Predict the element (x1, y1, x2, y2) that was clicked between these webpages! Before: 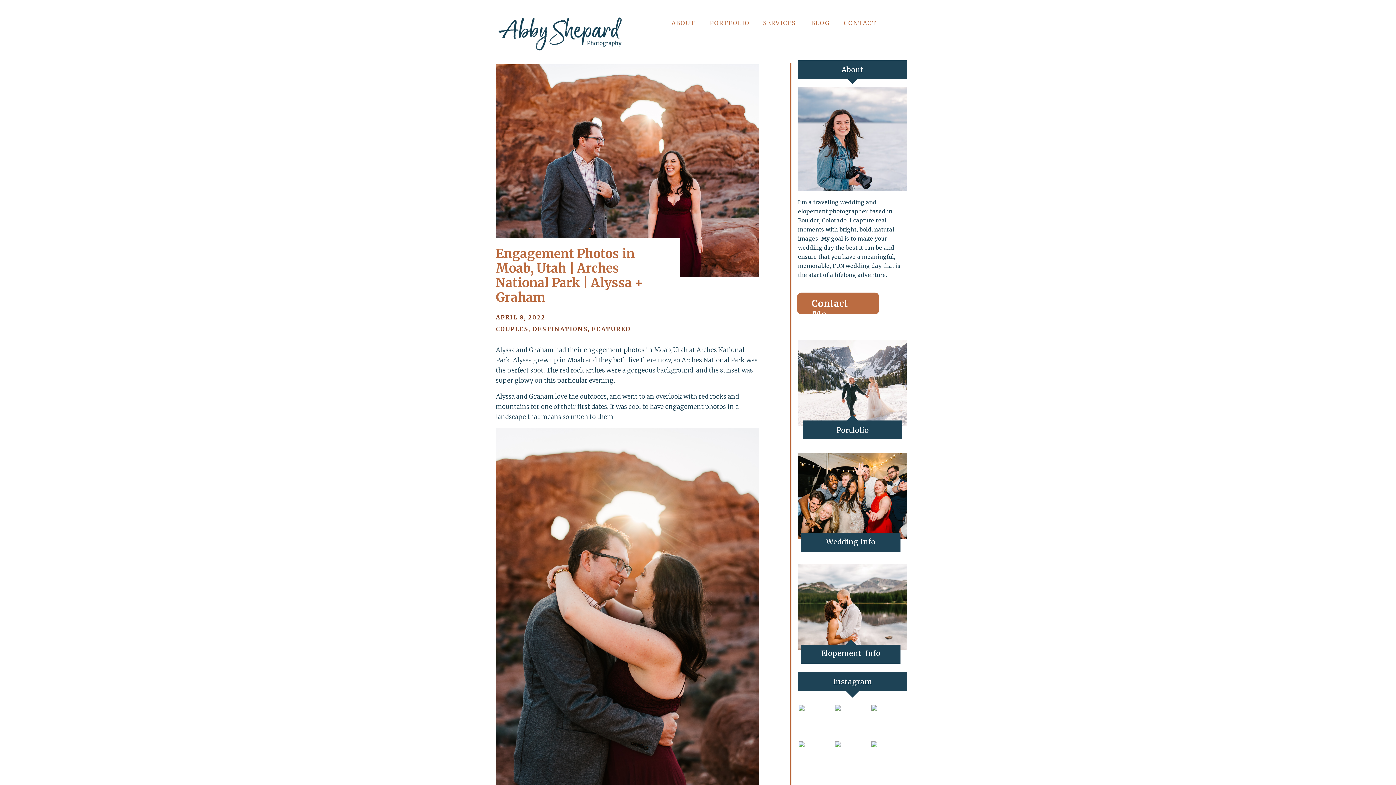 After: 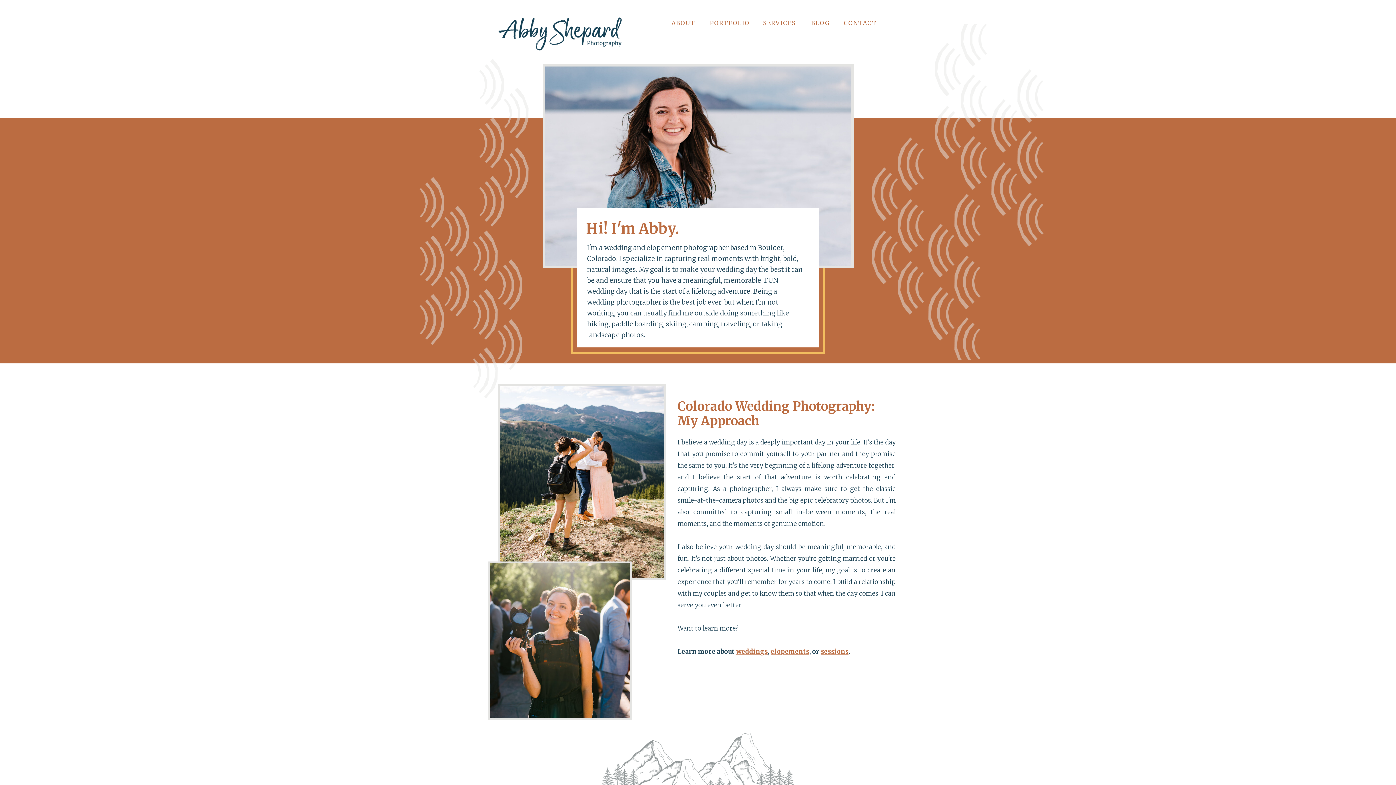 Action: label: I'm a traveling wedding and elopement photographer based in Boulder, Colorado. I capture real moments with bright, bold, natural images. My goal is to make your wedding day the best it can be and ensure that you have a meaningful, memorable, FUN wedding day that is the start of a lifelong adventure.
 bbox: (798, 197, 907, 272)